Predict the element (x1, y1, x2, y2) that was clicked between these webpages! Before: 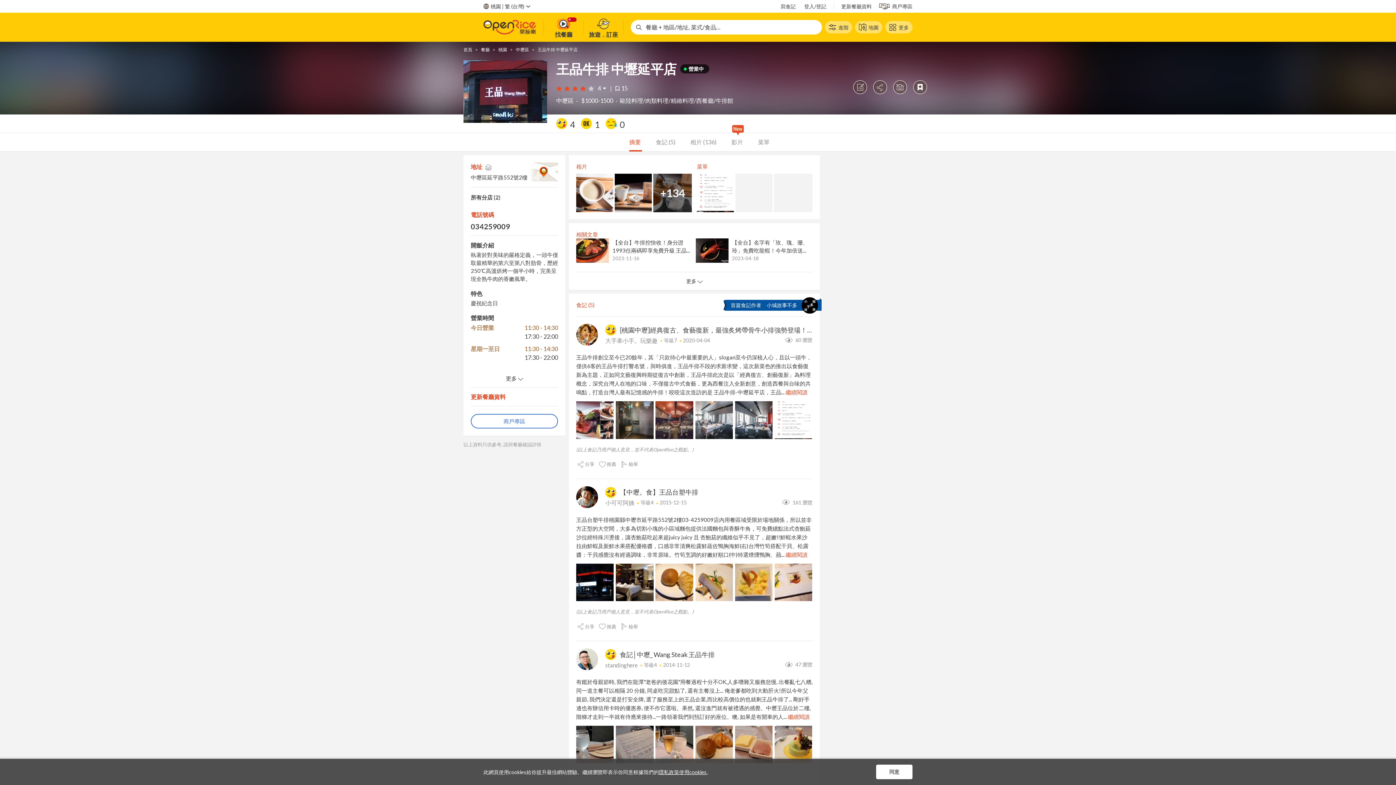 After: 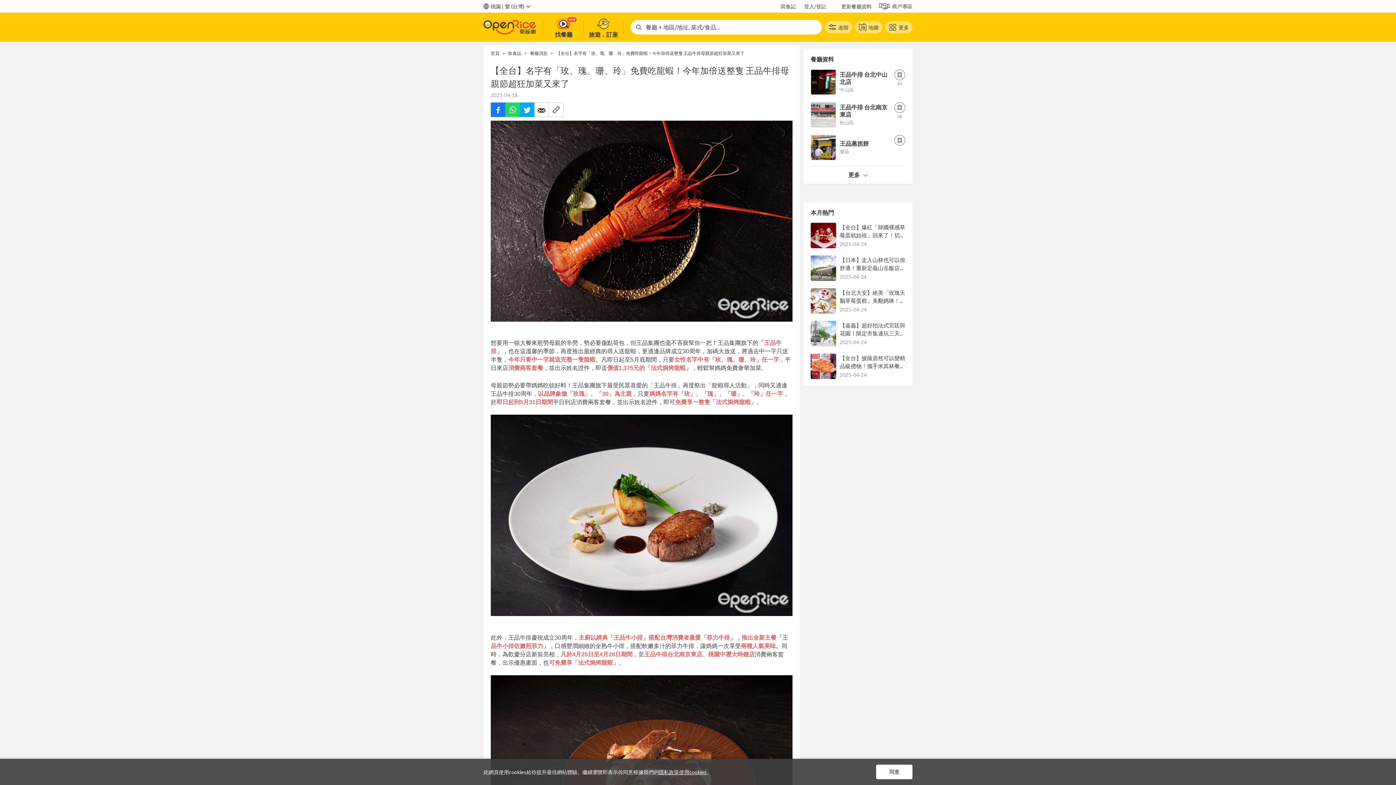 Action: bbox: (695, 238, 811, 262) label: 【全台】名字有「玫、瑰、珊、玲」免費吃龍蝦！今年加倍送...
2023-04-18